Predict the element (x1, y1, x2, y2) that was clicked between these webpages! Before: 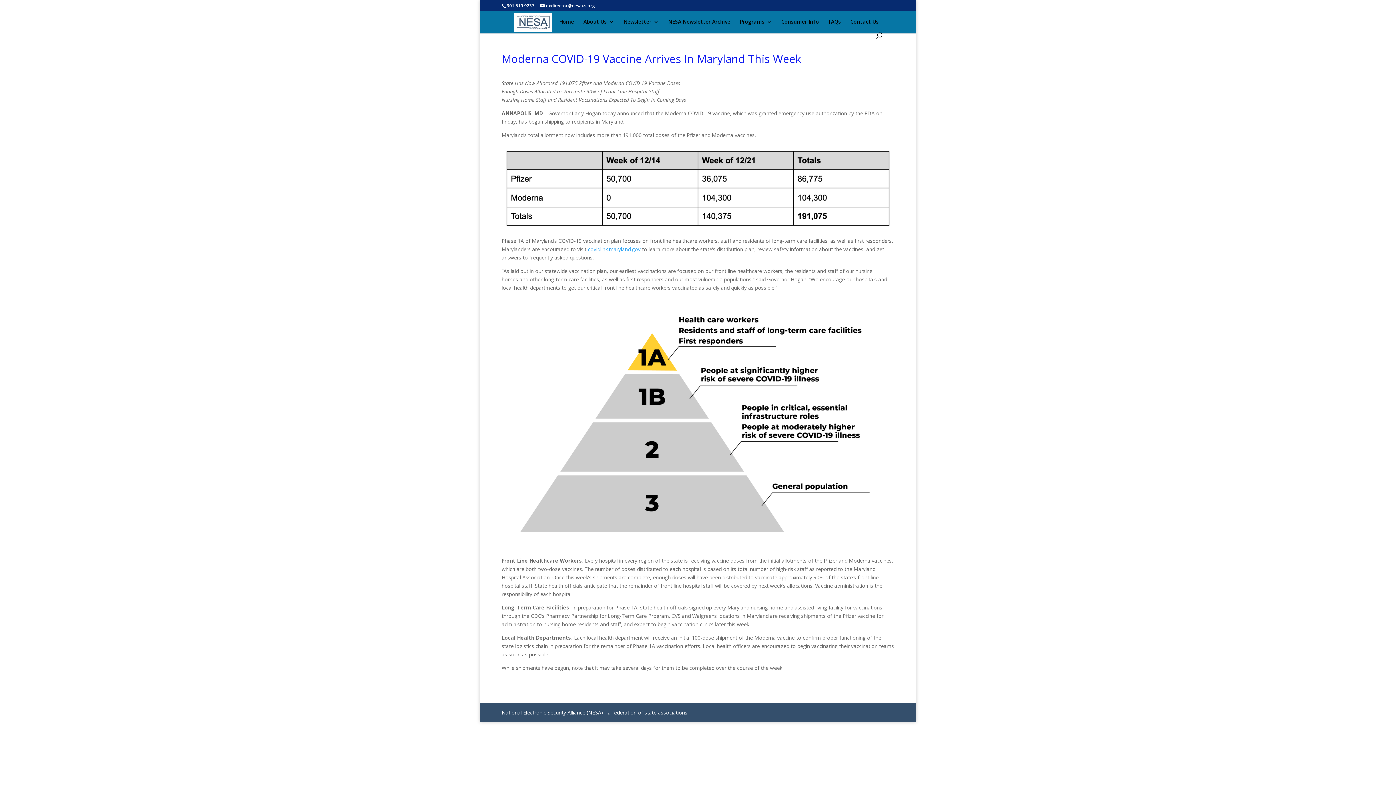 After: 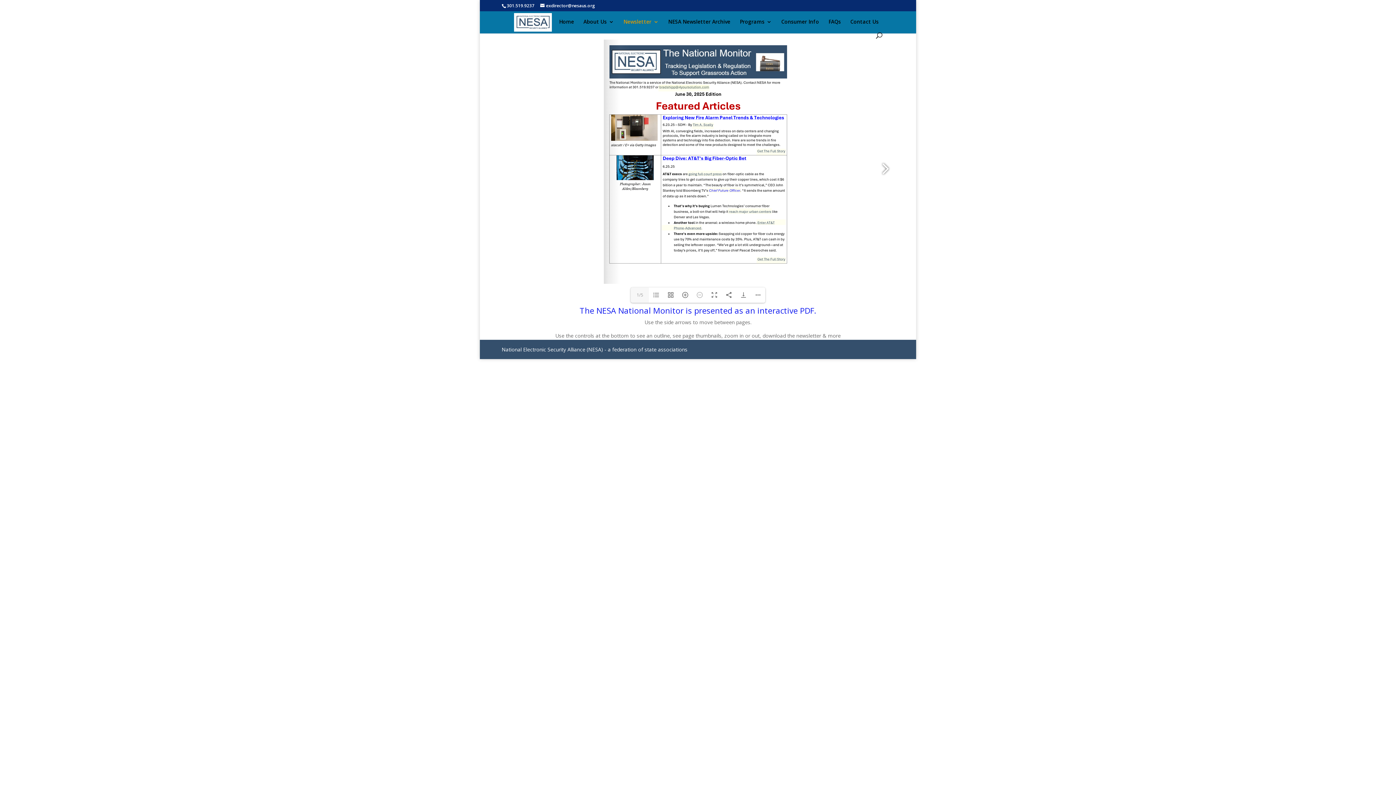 Action: bbox: (623, 19, 658, 32) label: Newsletter